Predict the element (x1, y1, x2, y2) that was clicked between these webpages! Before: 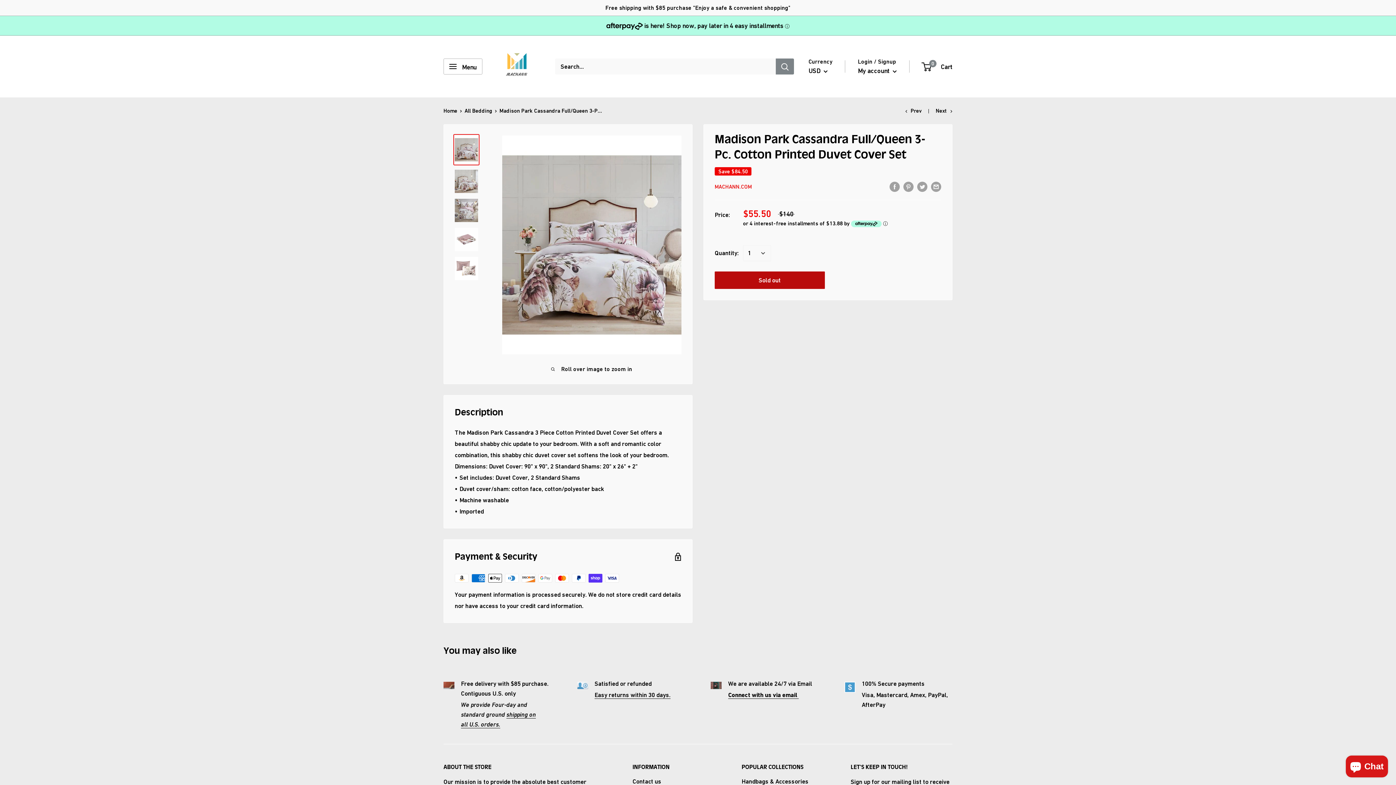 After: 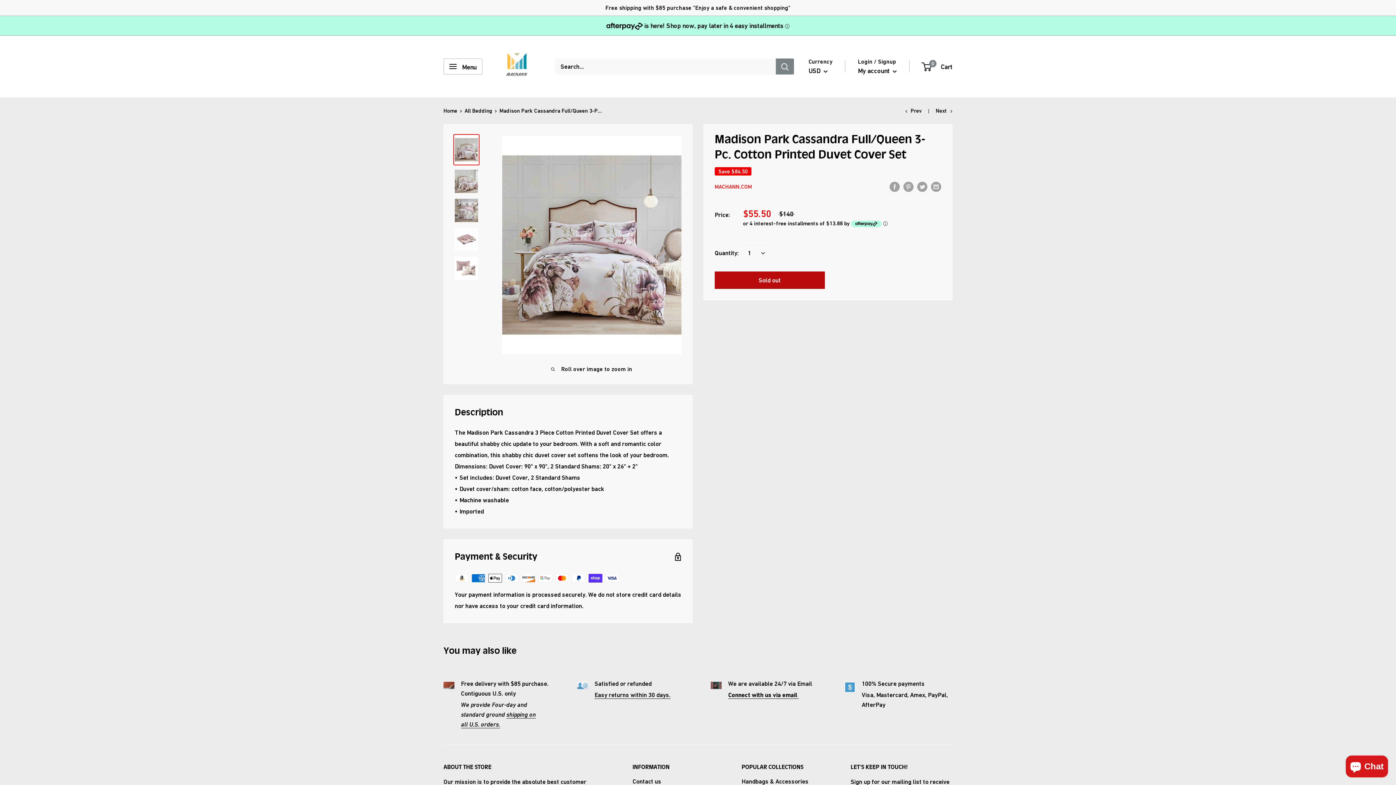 Action: bbox: (776, 58, 794, 74) label: Search